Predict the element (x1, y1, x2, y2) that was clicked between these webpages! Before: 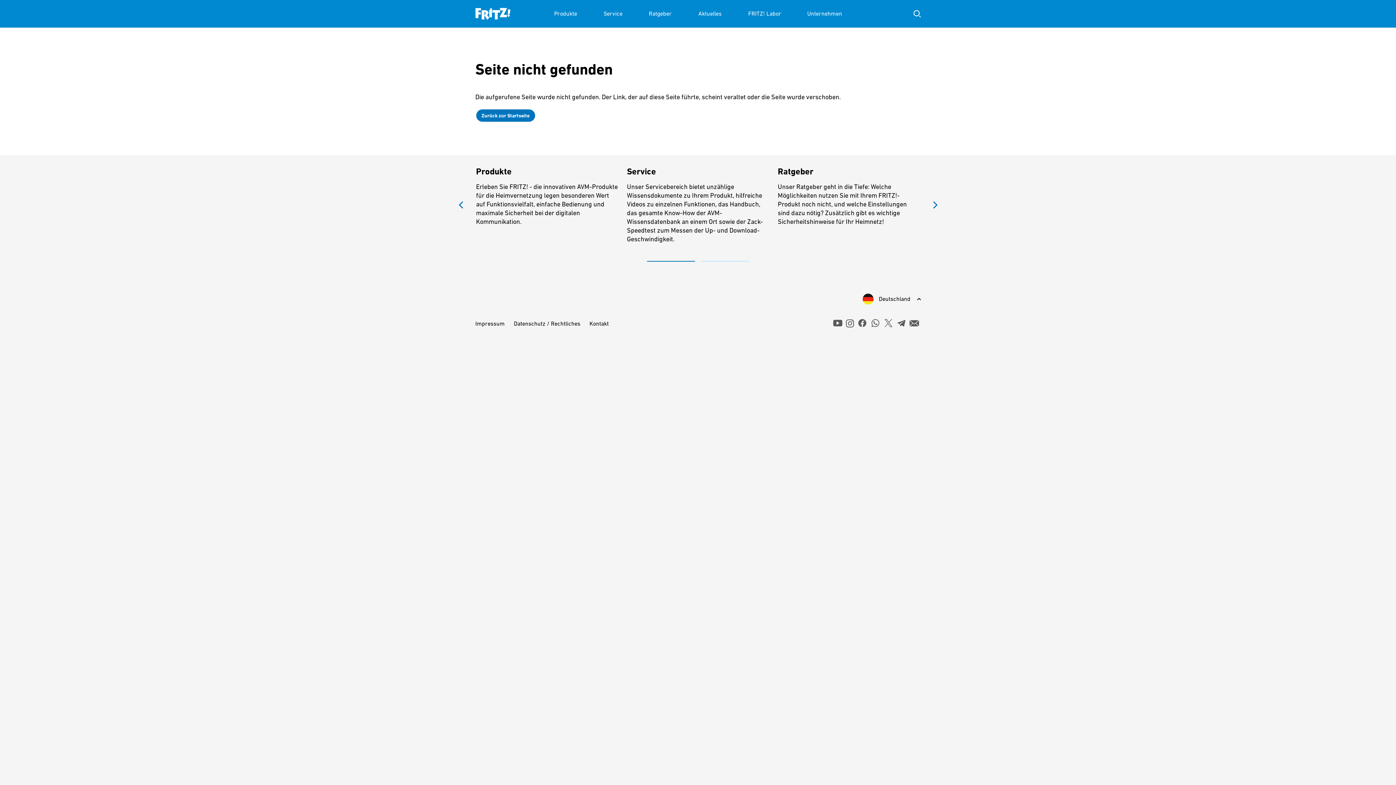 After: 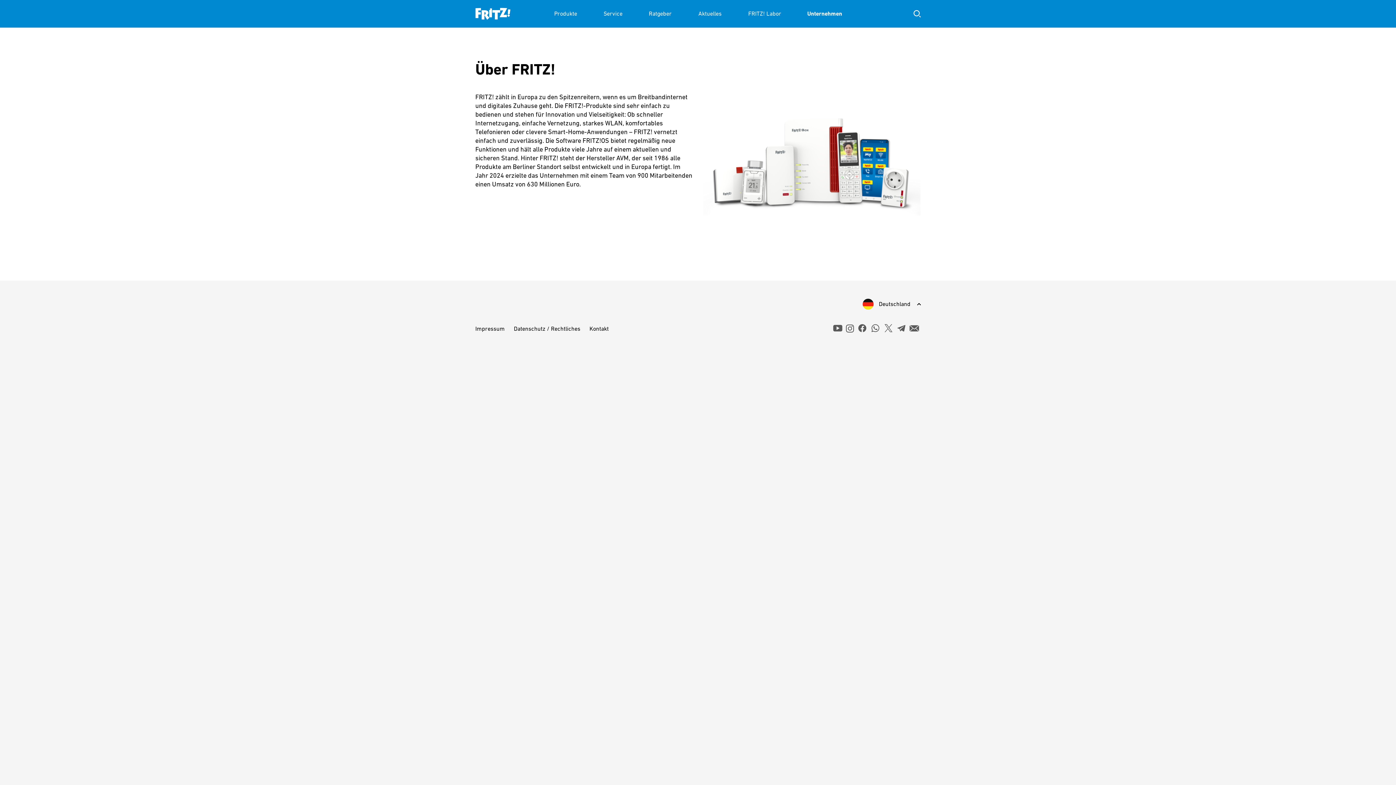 Action: label: Unternehmen bbox: (807, 0, 842, 27)